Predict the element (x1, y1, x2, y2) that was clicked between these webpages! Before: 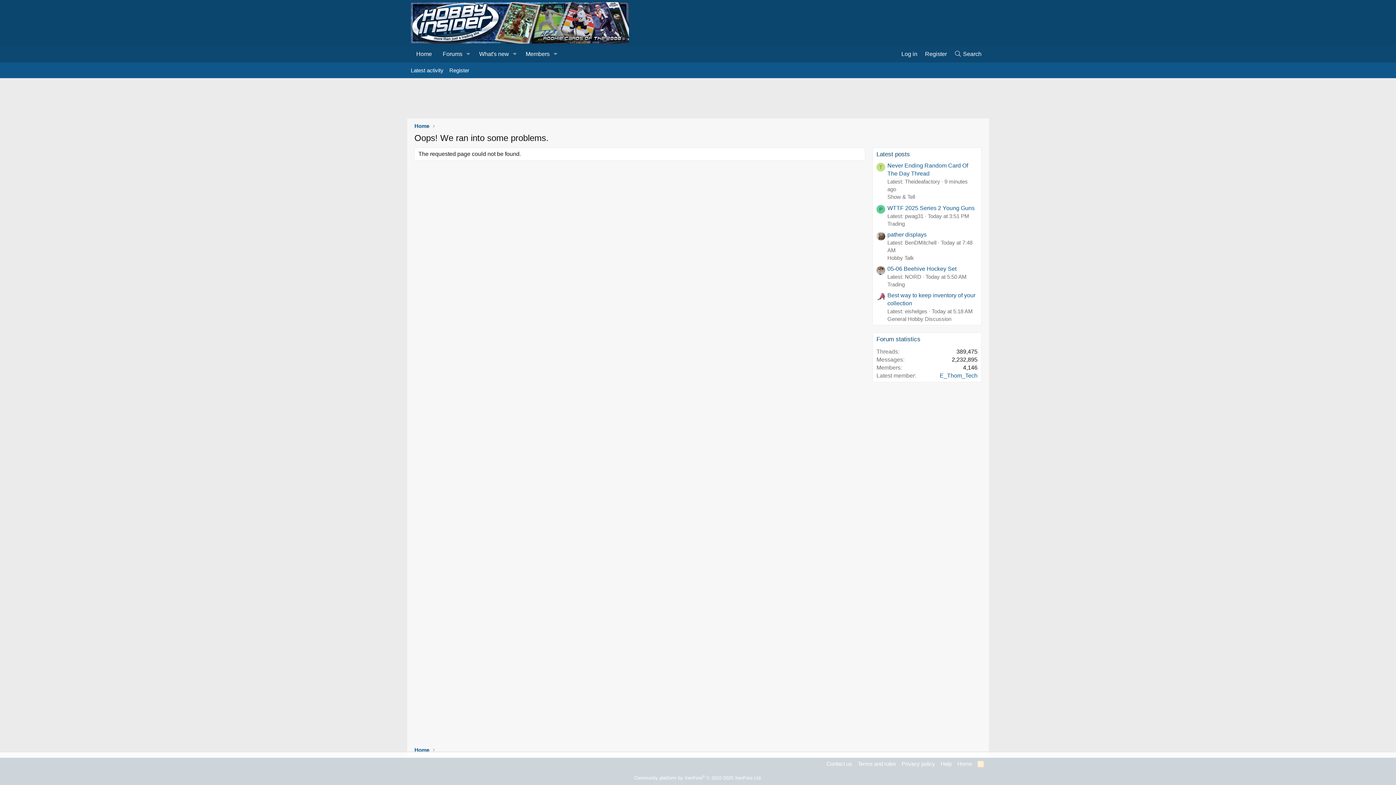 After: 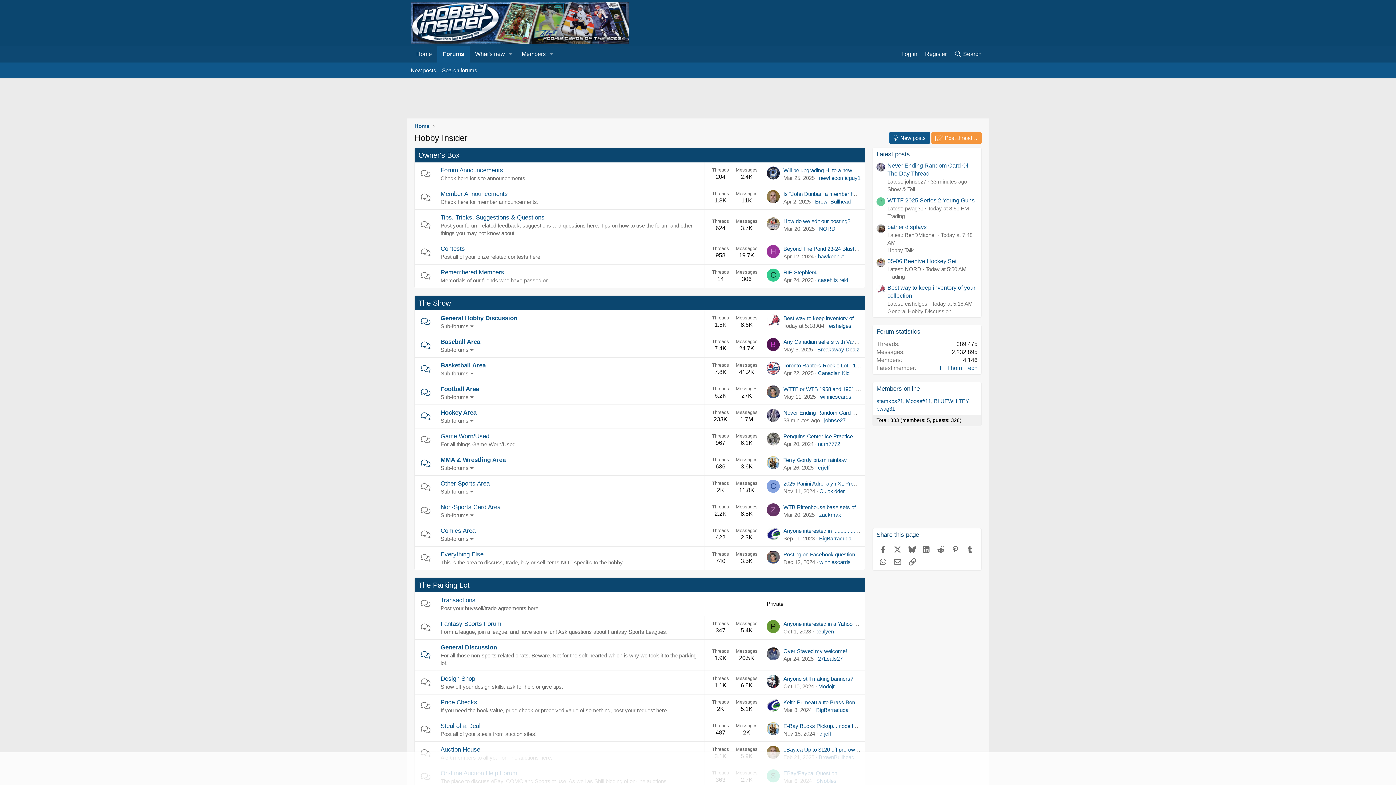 Action: label: Home bbox: (410, 45, 437, 62)